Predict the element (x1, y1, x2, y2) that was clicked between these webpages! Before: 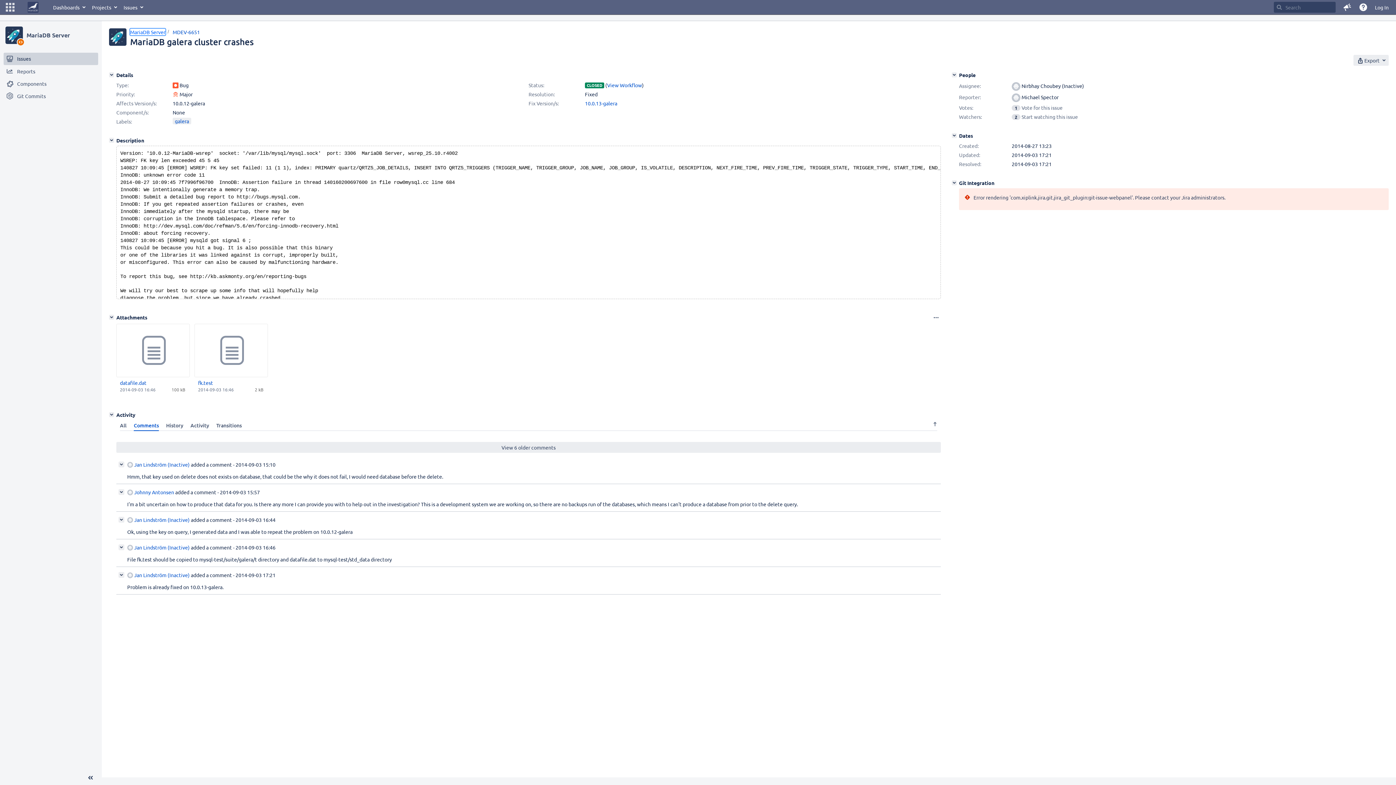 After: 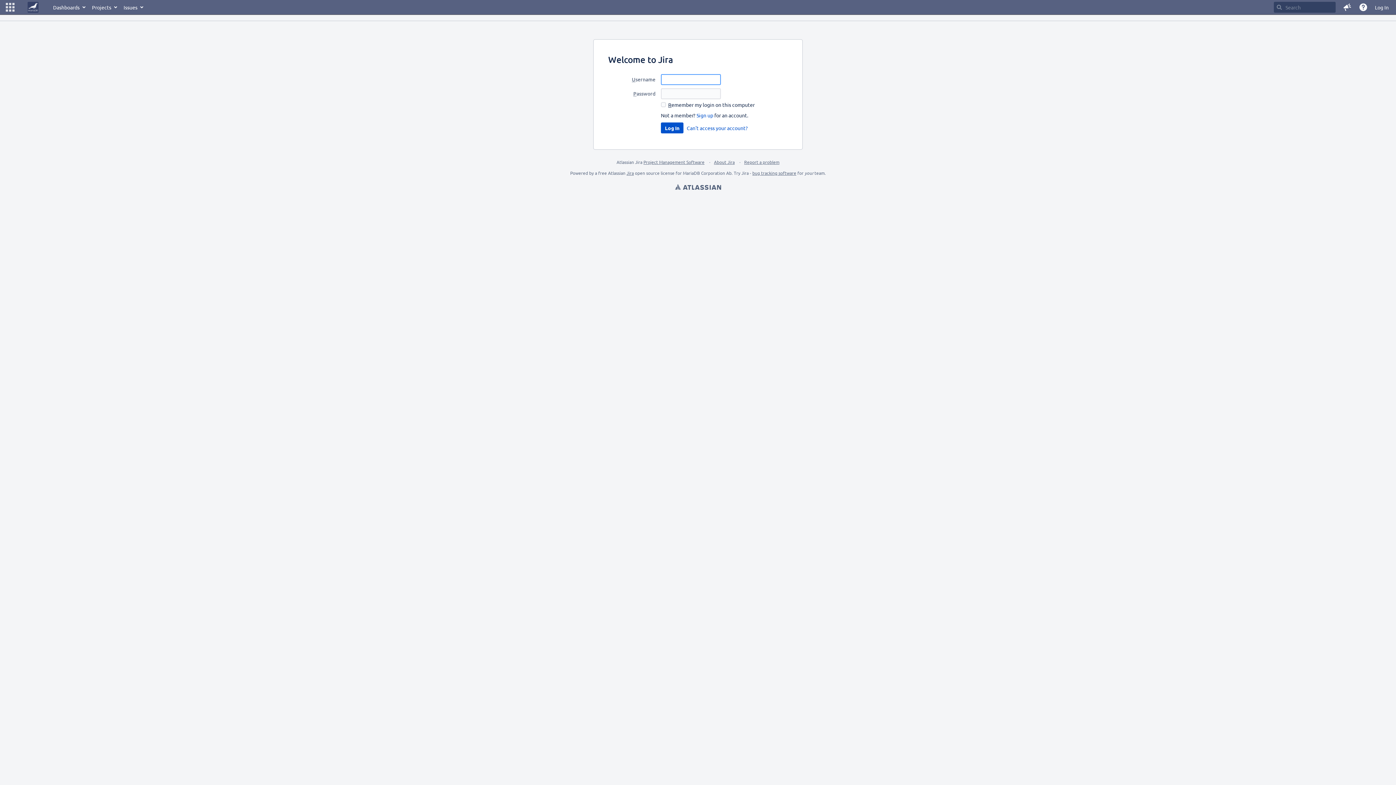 Action: label: Log In bbox: (1371, 0, 1392, 14)